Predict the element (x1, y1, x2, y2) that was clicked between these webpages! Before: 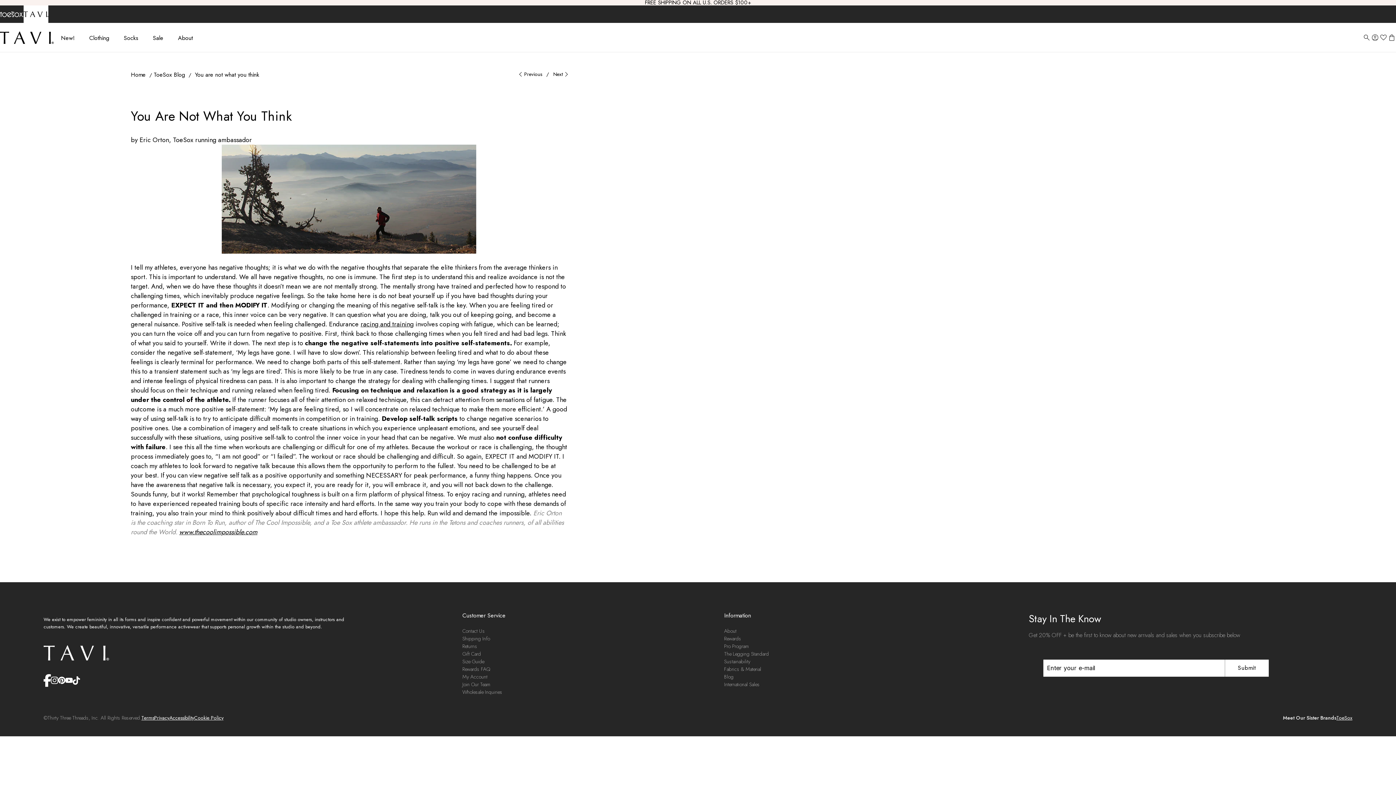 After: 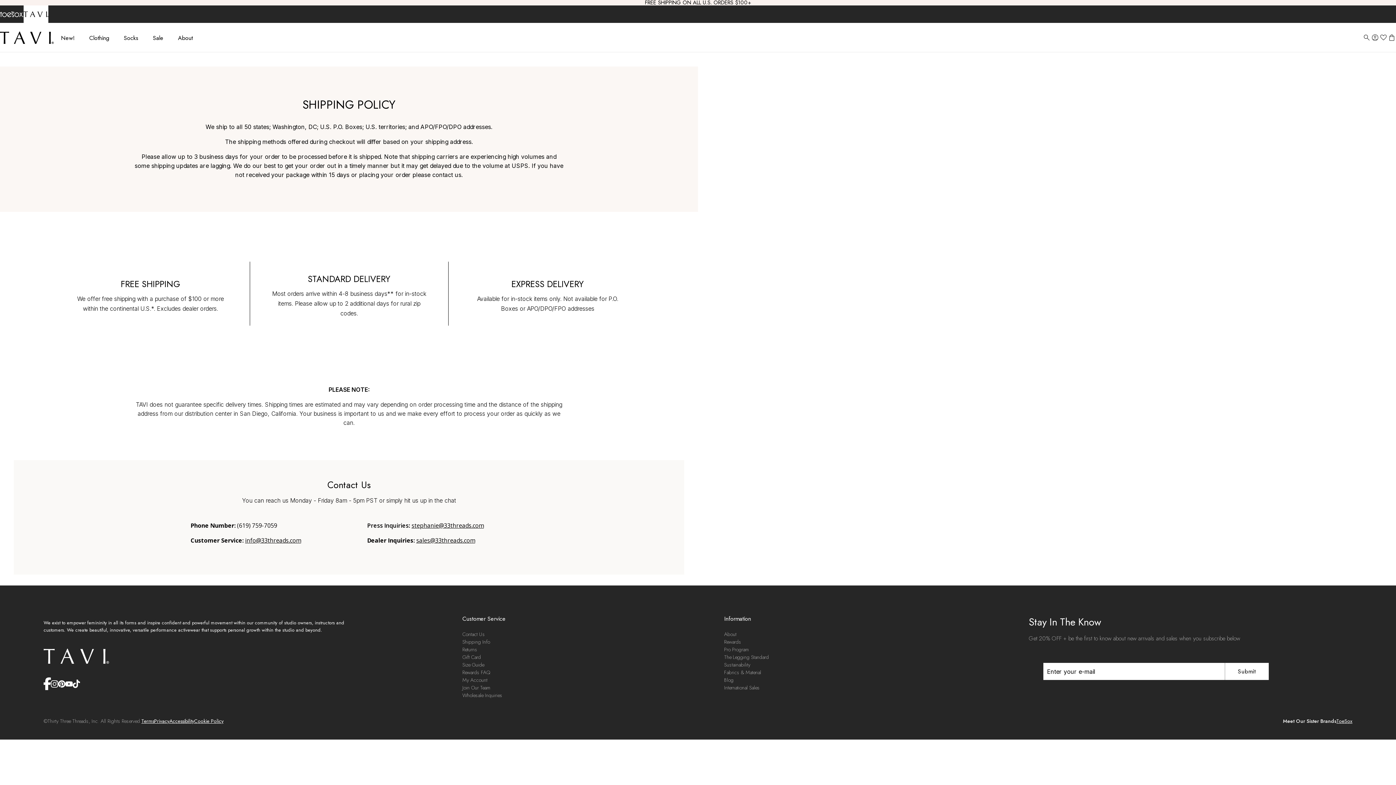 Action: bbox: (462, 635, 490, 642) label: Shipping Info